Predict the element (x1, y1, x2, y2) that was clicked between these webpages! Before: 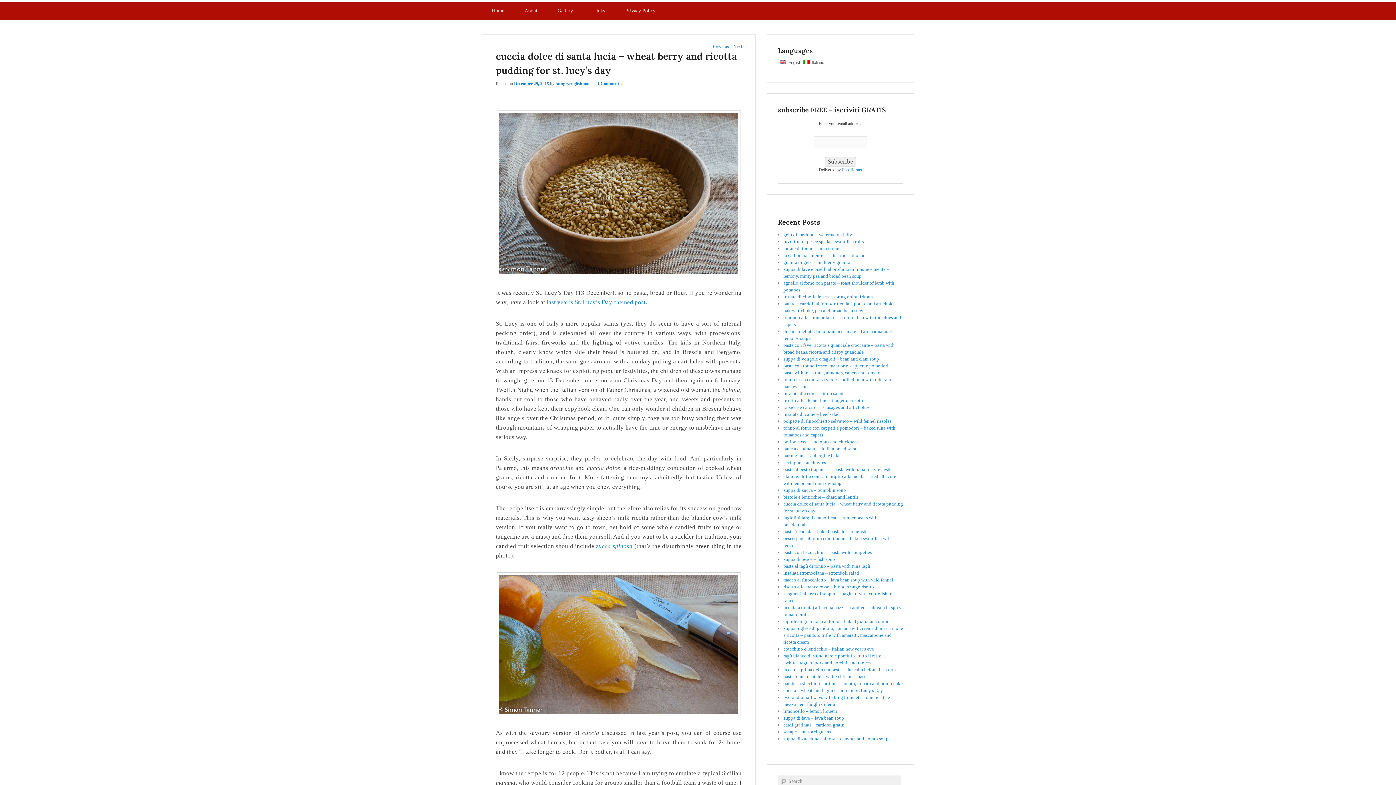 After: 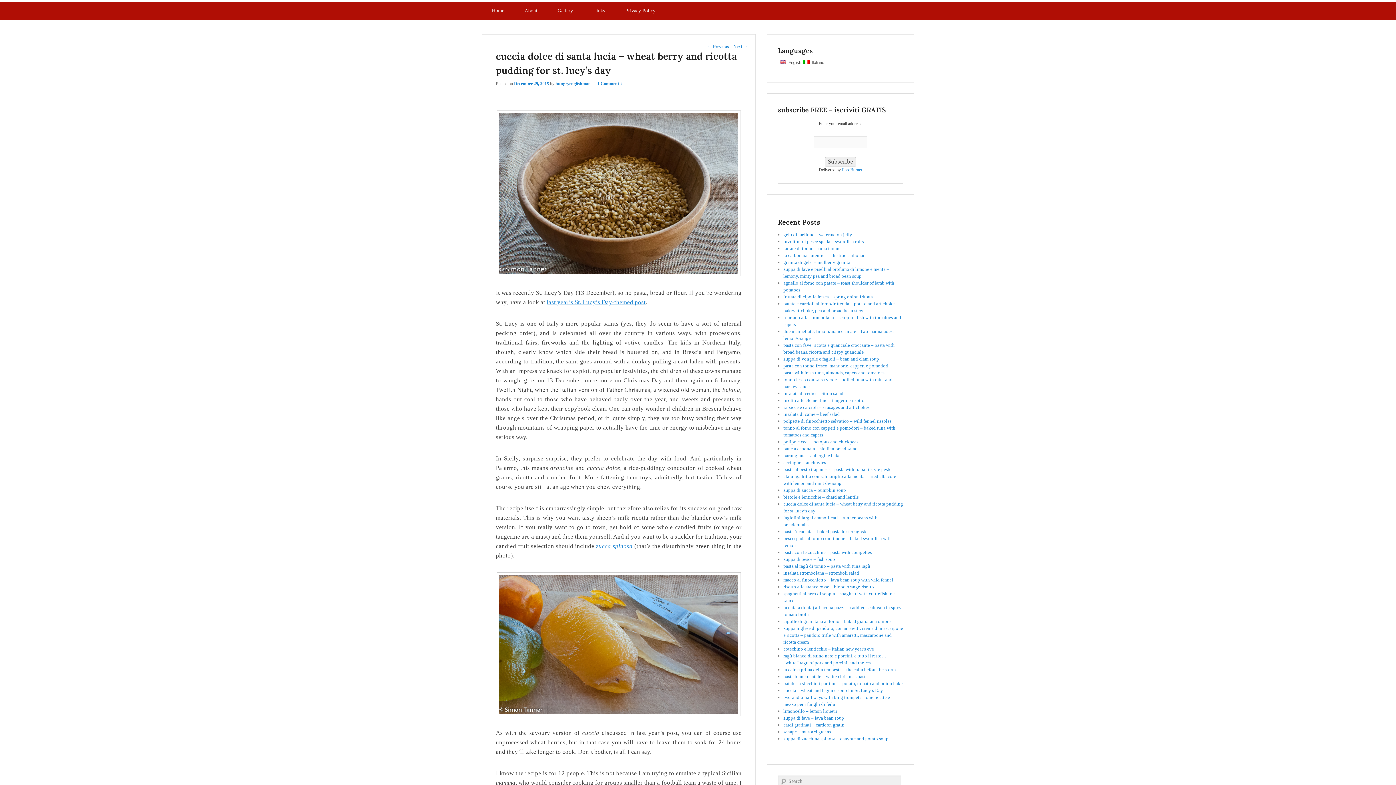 Action: bbox: (546, 298, 645, 305) label: last year’s St. Lucy’s Day-themed post